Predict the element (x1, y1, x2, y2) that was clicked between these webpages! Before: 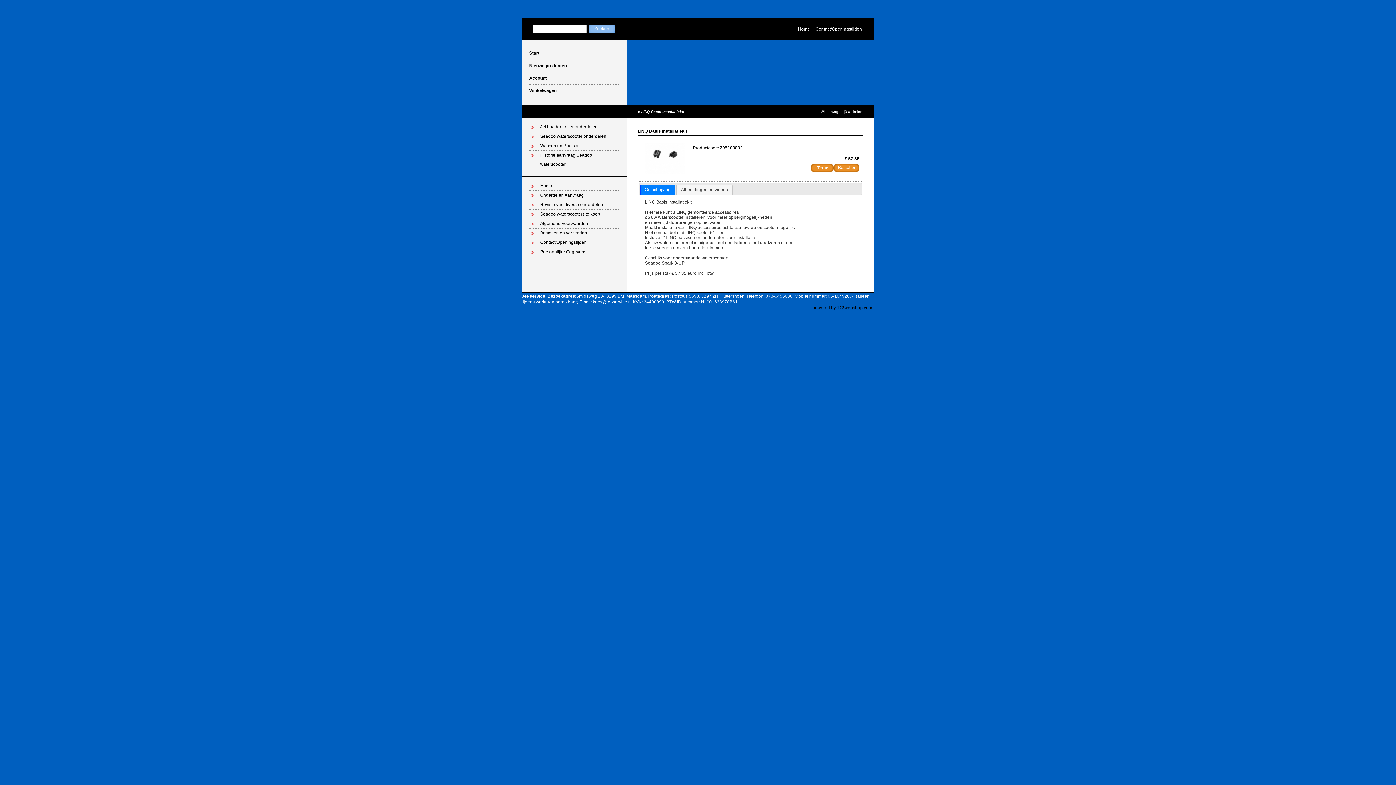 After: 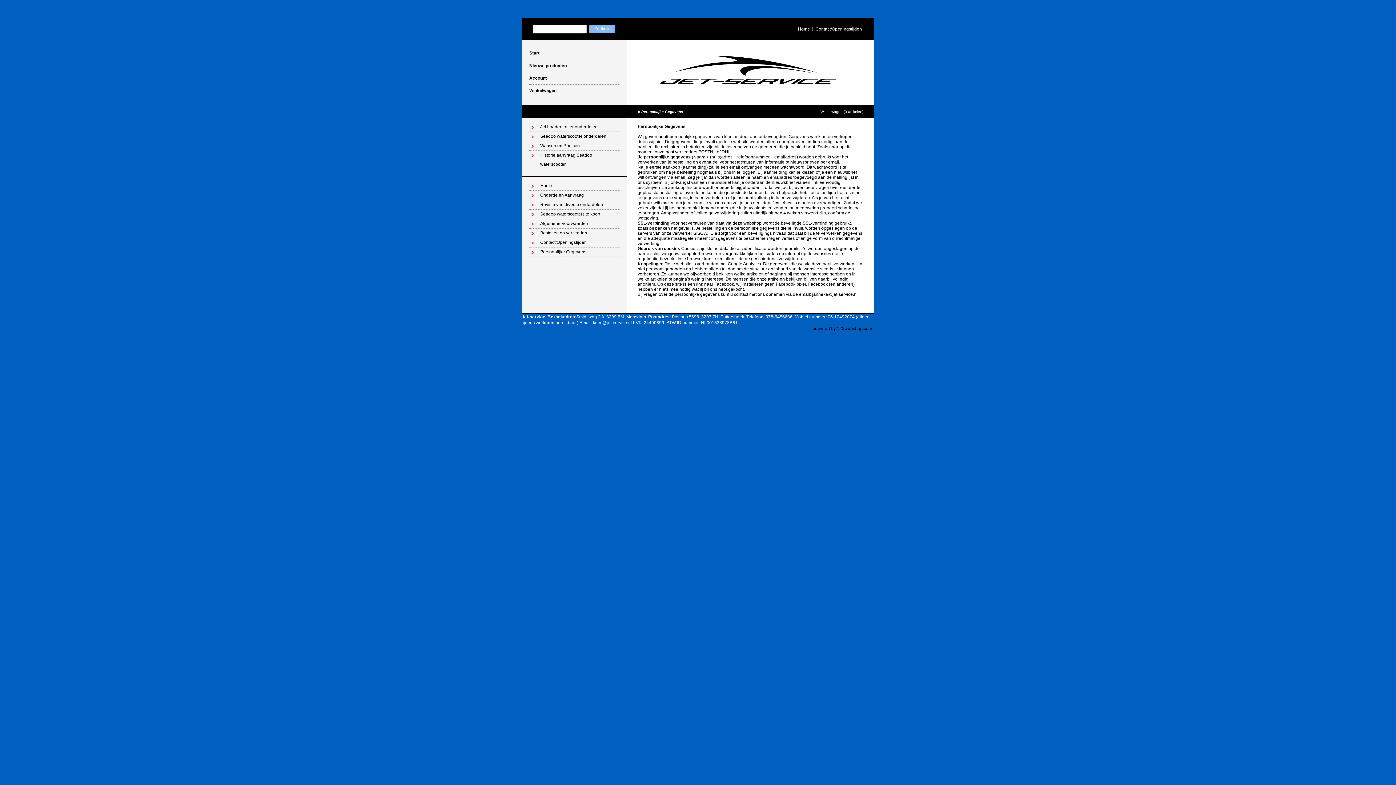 Action: label: Persoonlijke Gegevens bbox: (529, 247, 619, 257)